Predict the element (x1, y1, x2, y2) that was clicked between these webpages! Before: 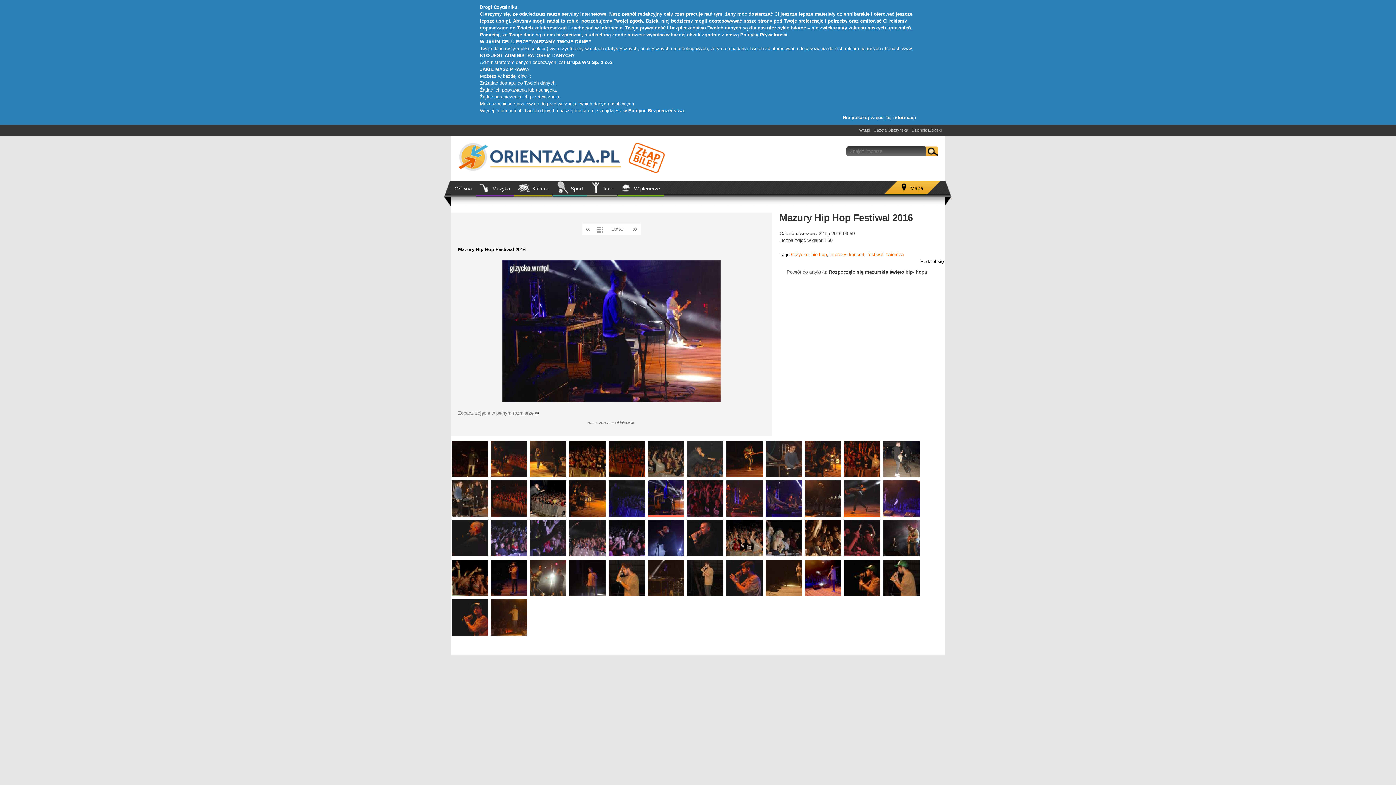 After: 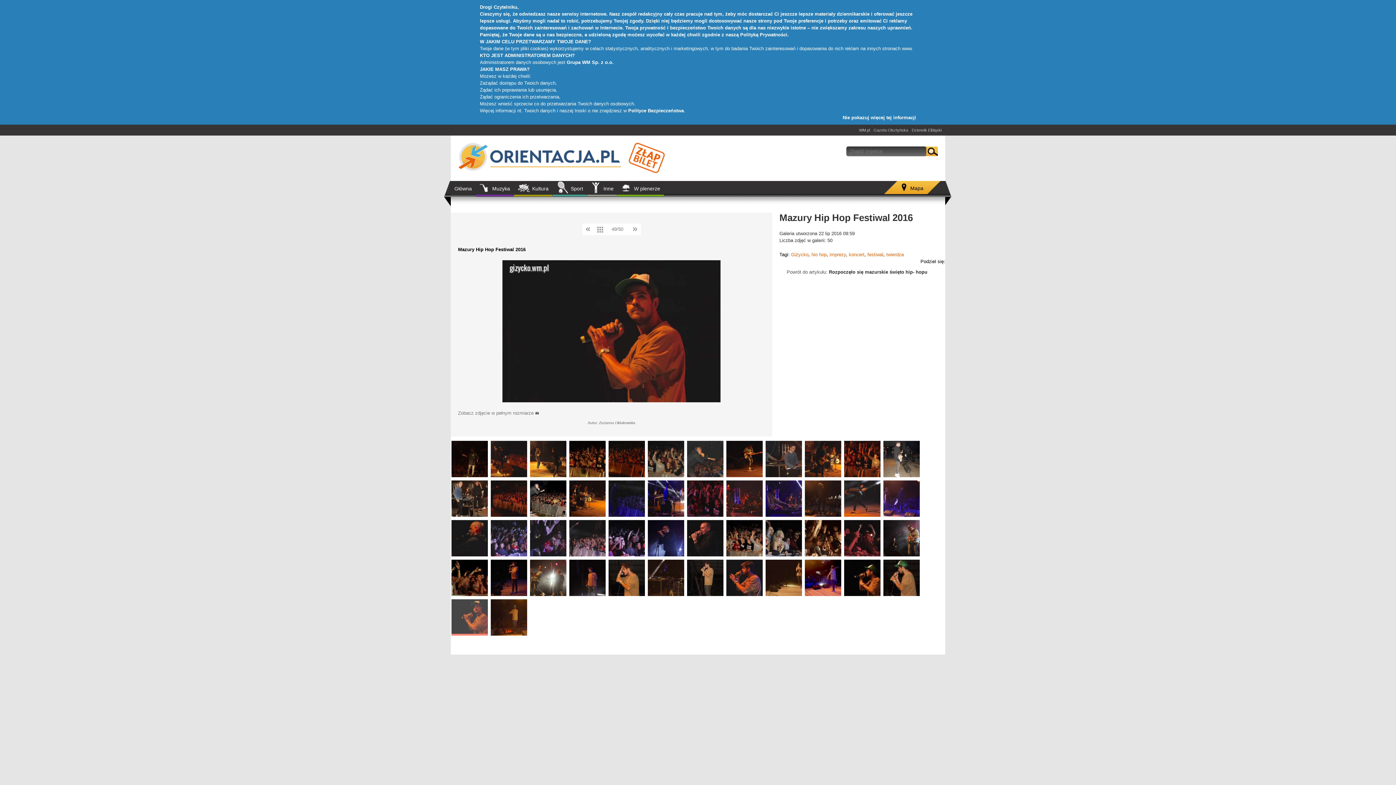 Action: bbox: (451, 599, 488, 636)